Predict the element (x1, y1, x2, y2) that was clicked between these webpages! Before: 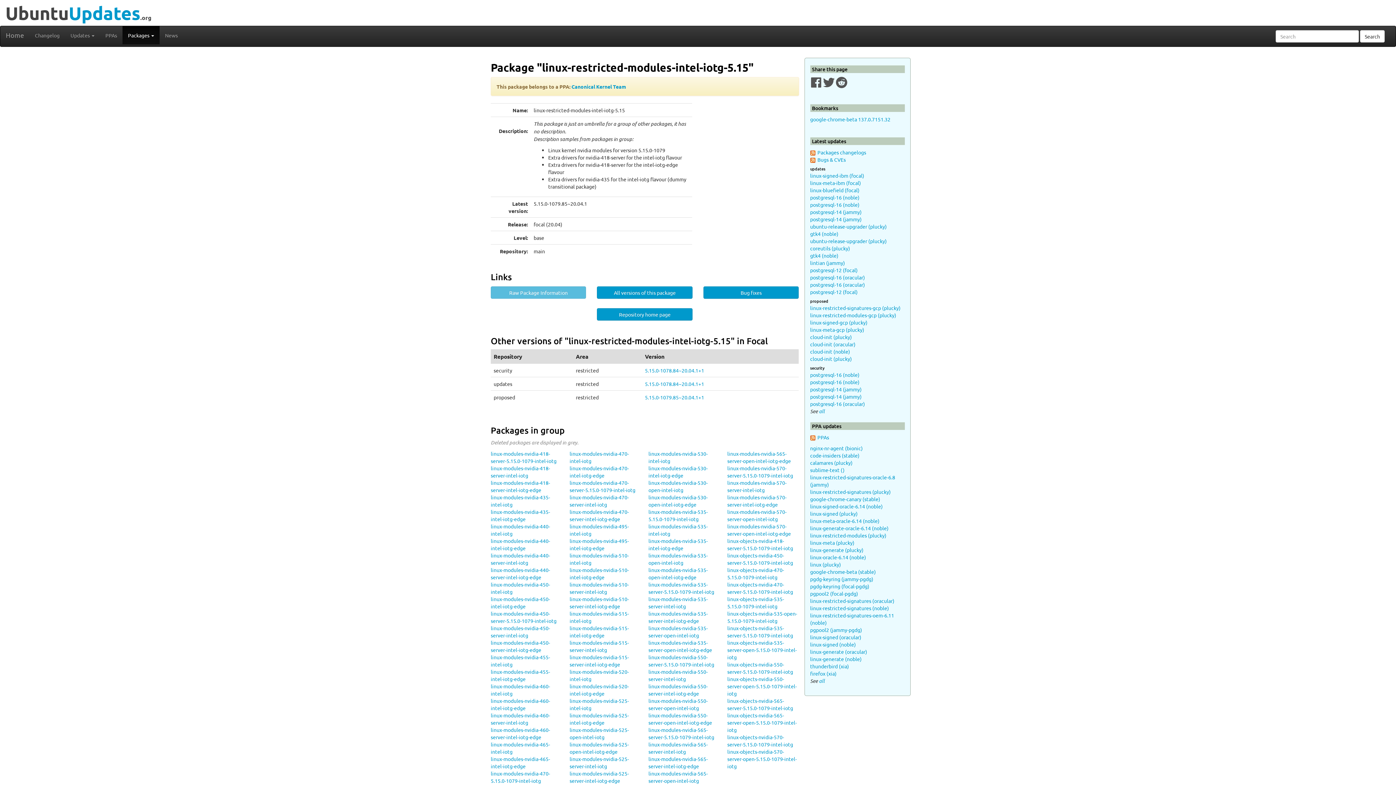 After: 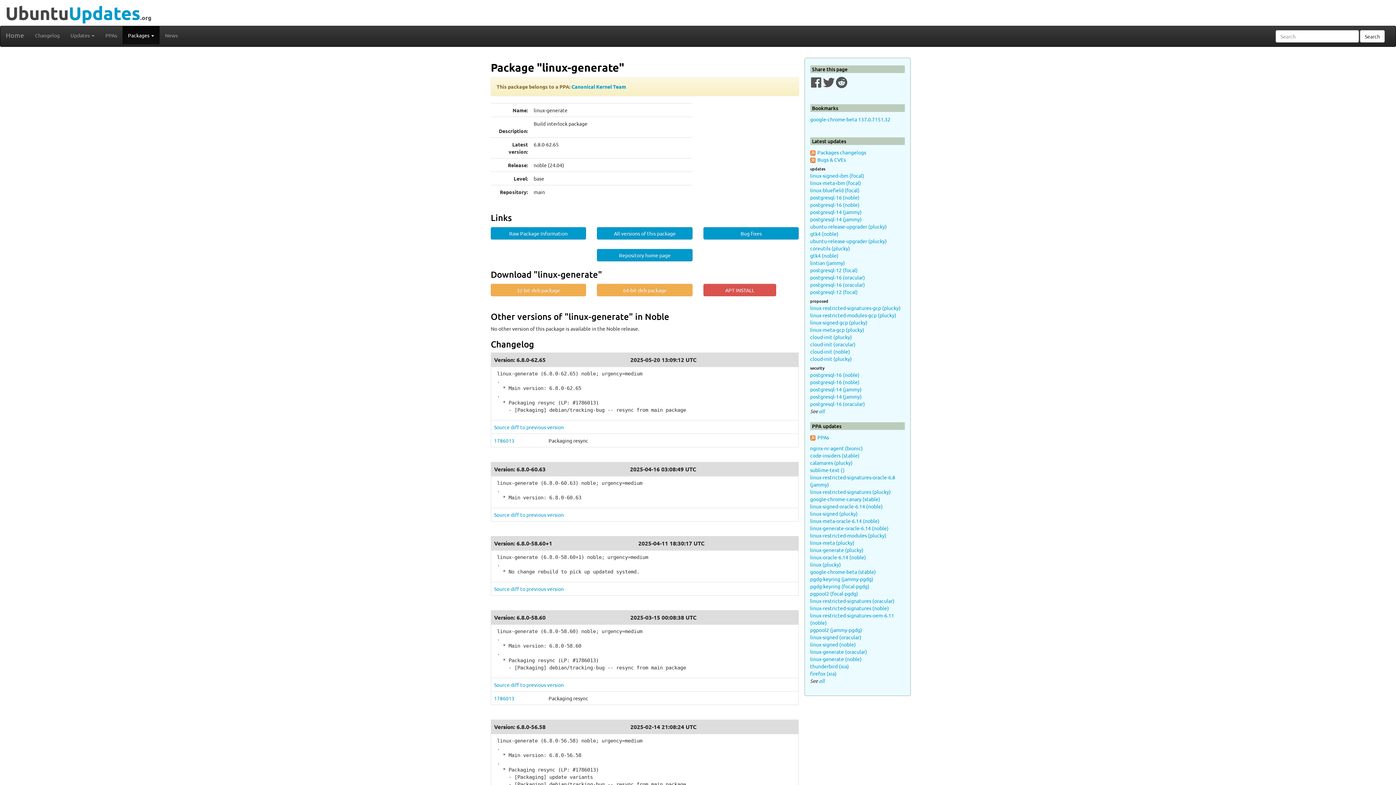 Action: label: linux-generate (noble) bbox: (810, 656, 862, 662)